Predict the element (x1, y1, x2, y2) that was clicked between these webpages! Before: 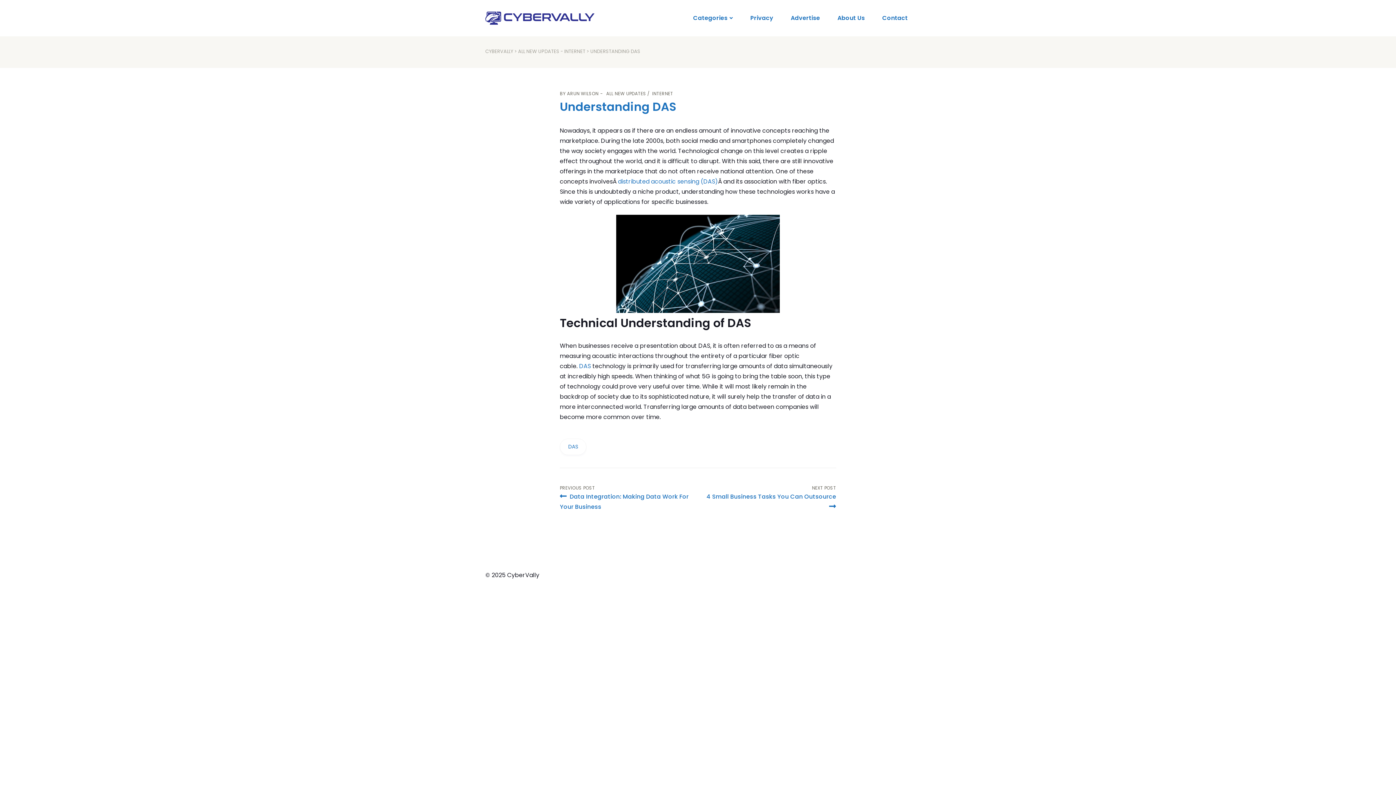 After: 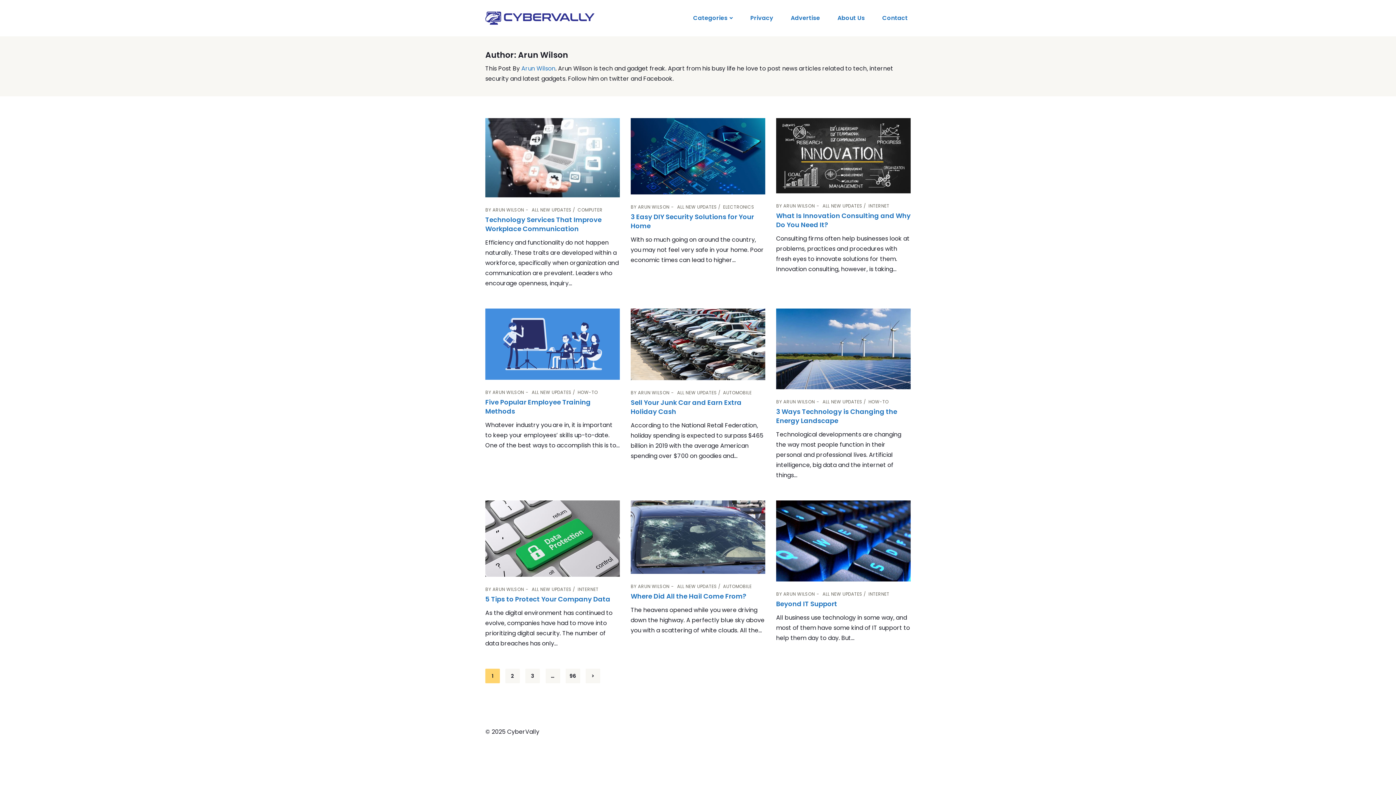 Action: label: ARUN WILSON bbox: (567, 90, 598, 96)